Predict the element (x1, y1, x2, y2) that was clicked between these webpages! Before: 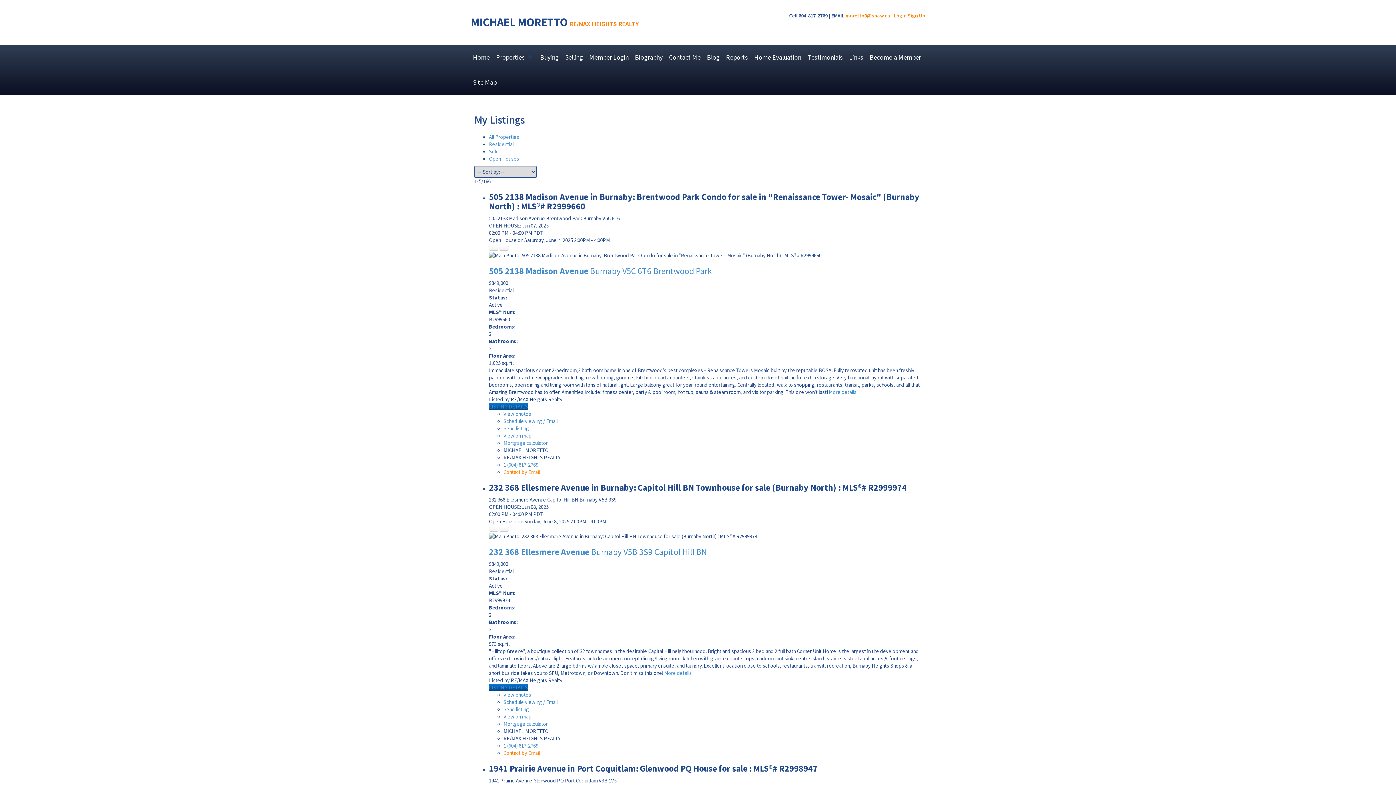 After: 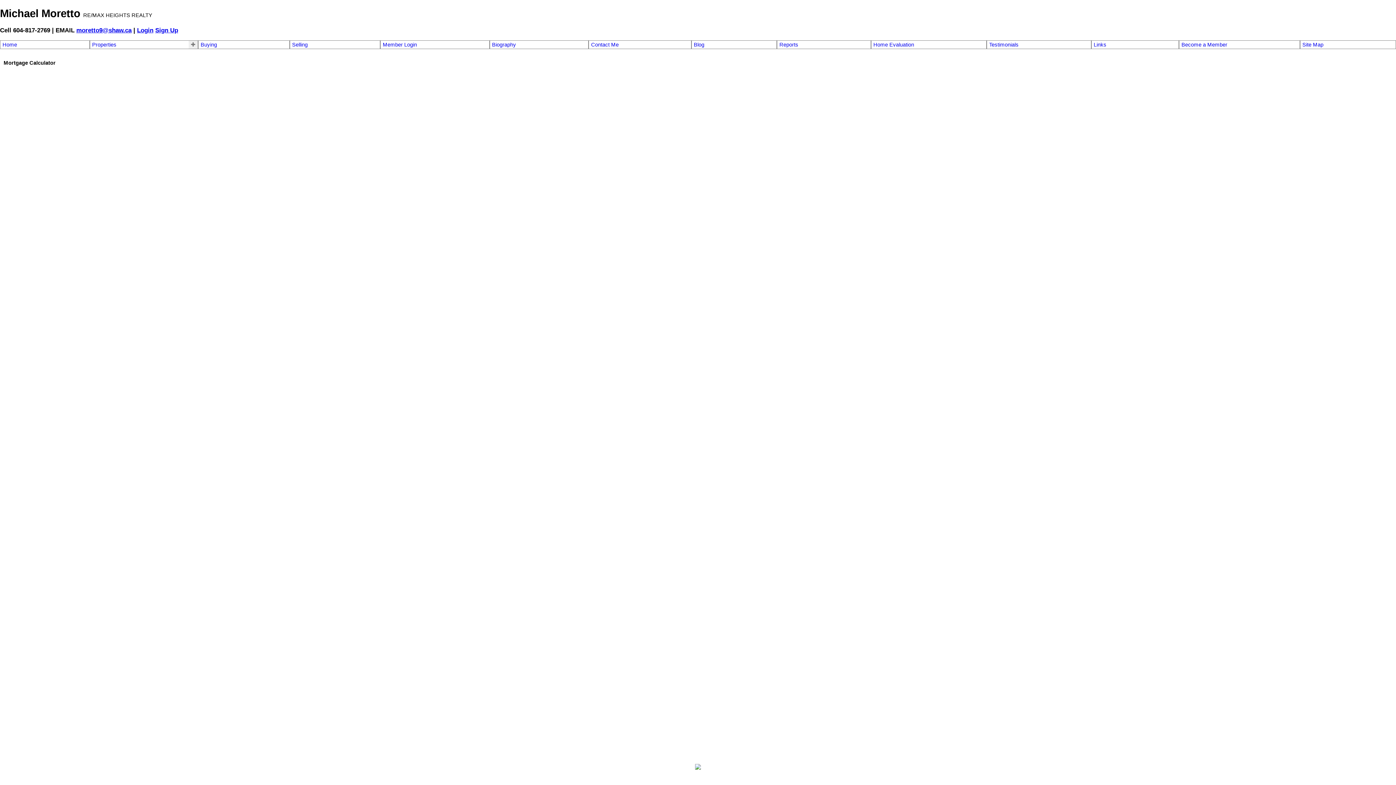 Action: bbox: (489, 684, 528, 691) label: LISTING DETAILS